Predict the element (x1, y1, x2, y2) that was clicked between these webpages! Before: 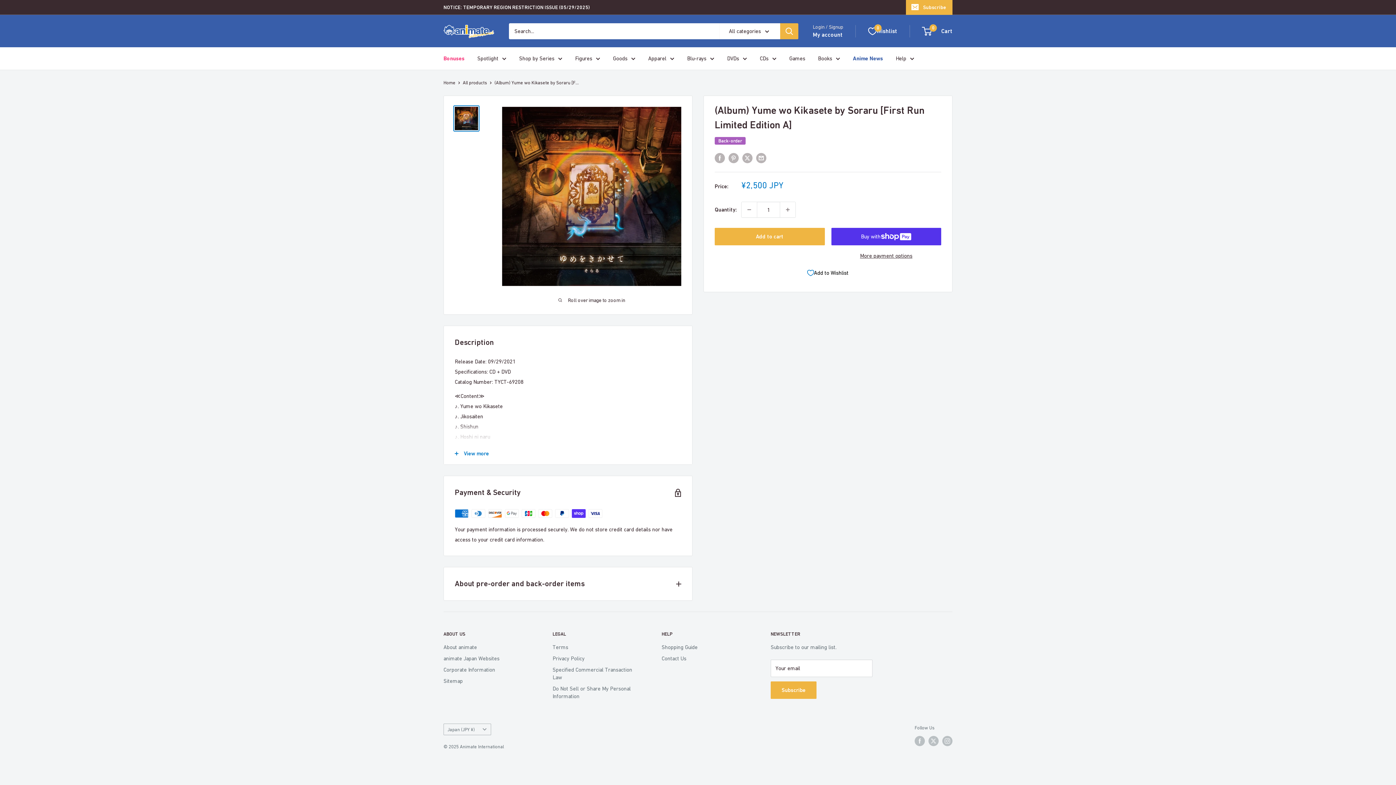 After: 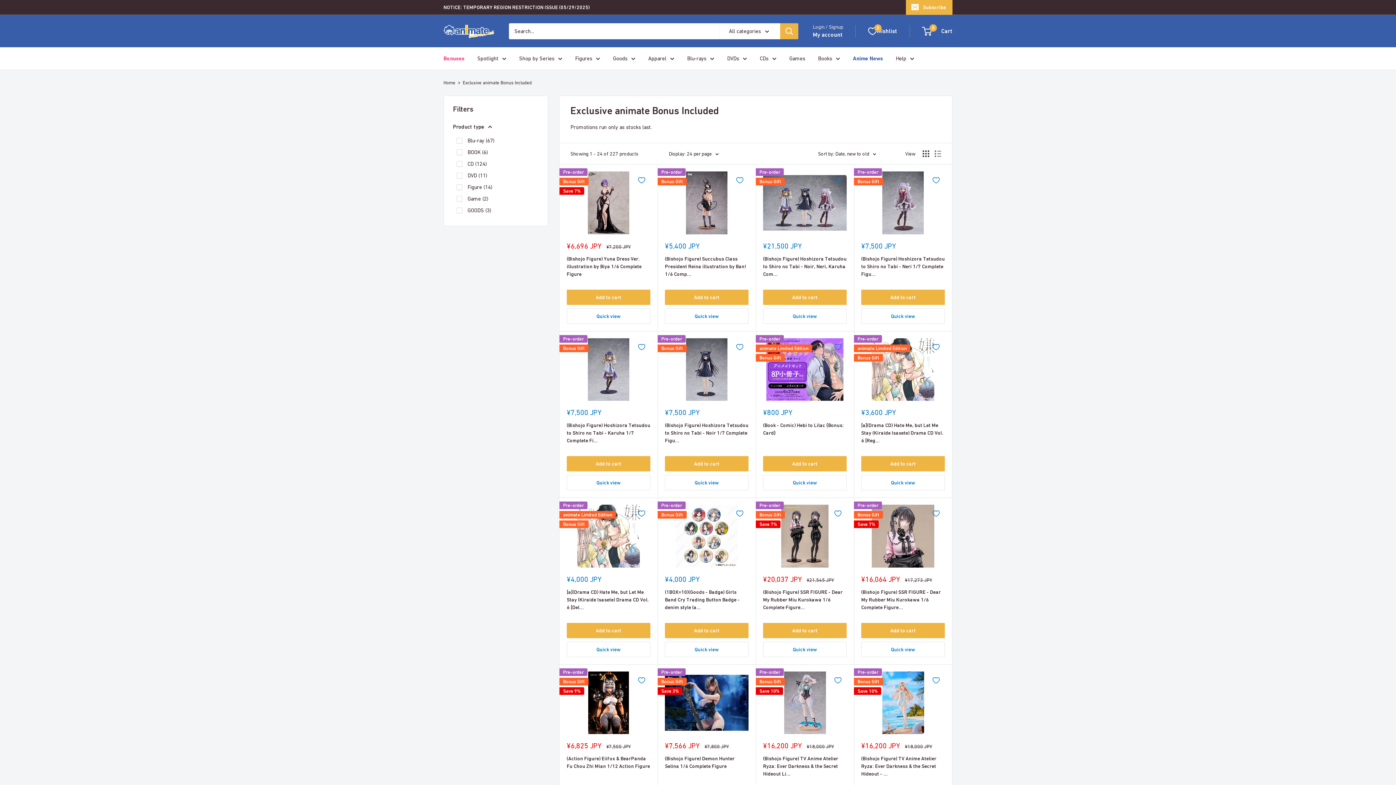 Action: label: Bonuses bbox: (443, 53, 464, 63)